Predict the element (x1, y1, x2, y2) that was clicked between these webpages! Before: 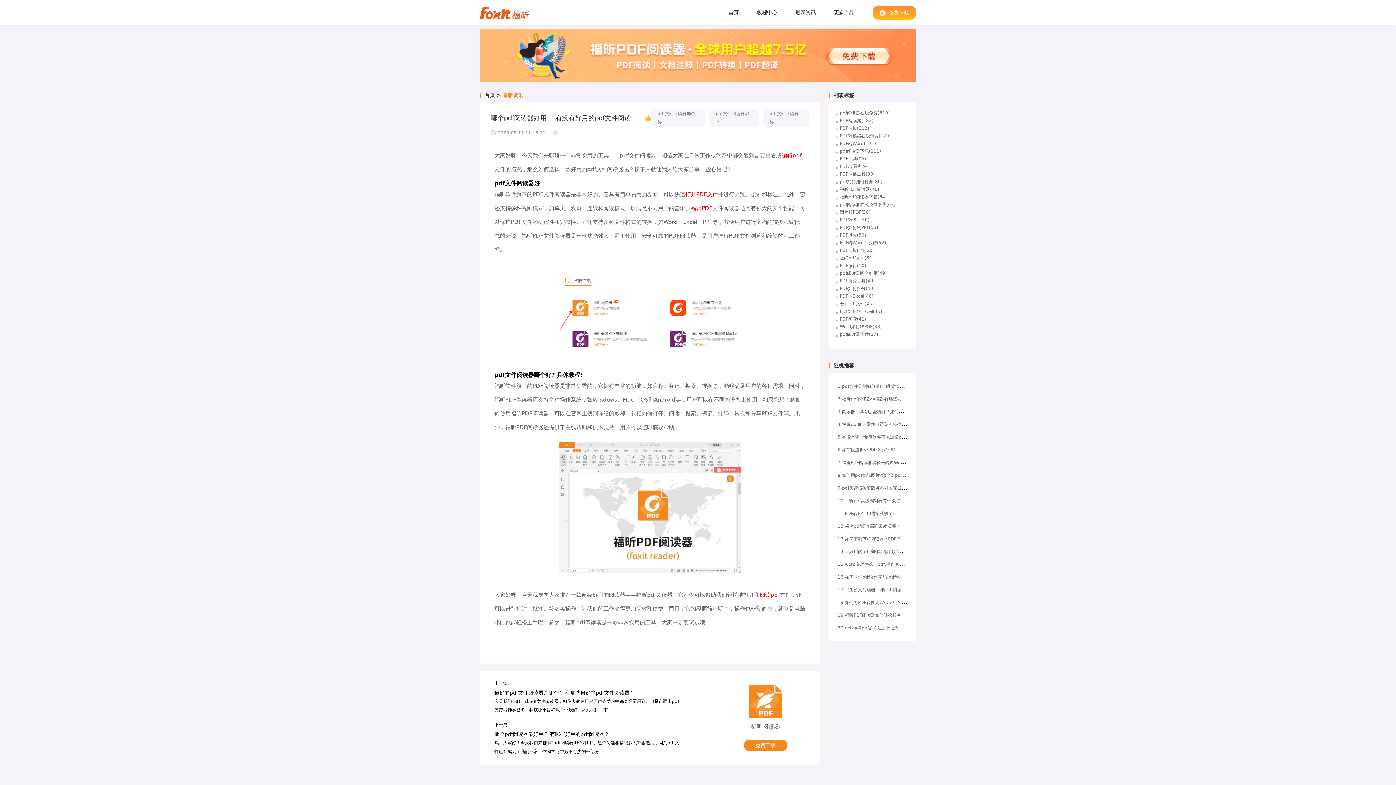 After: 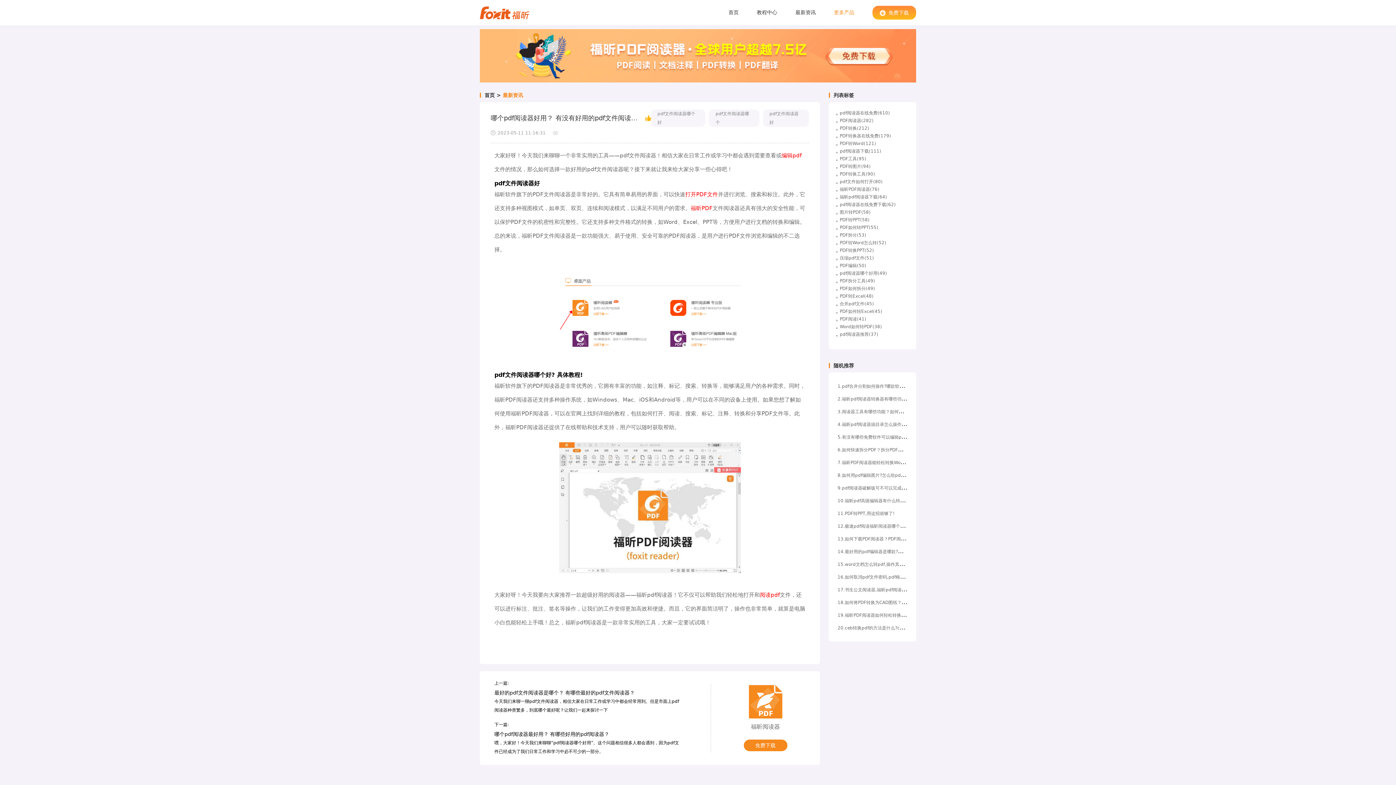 Action: label: 更多产品 bbox: (834, 9, 854, 16)